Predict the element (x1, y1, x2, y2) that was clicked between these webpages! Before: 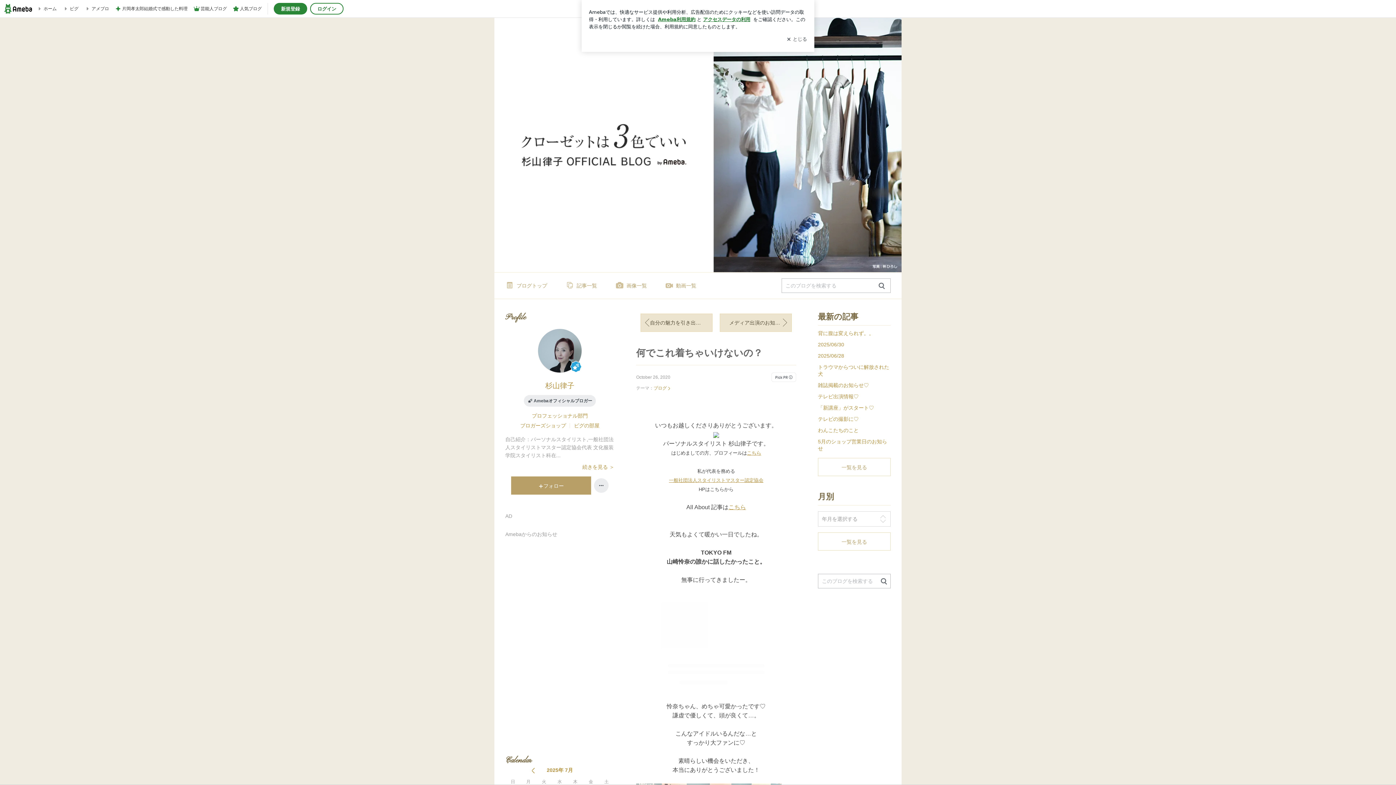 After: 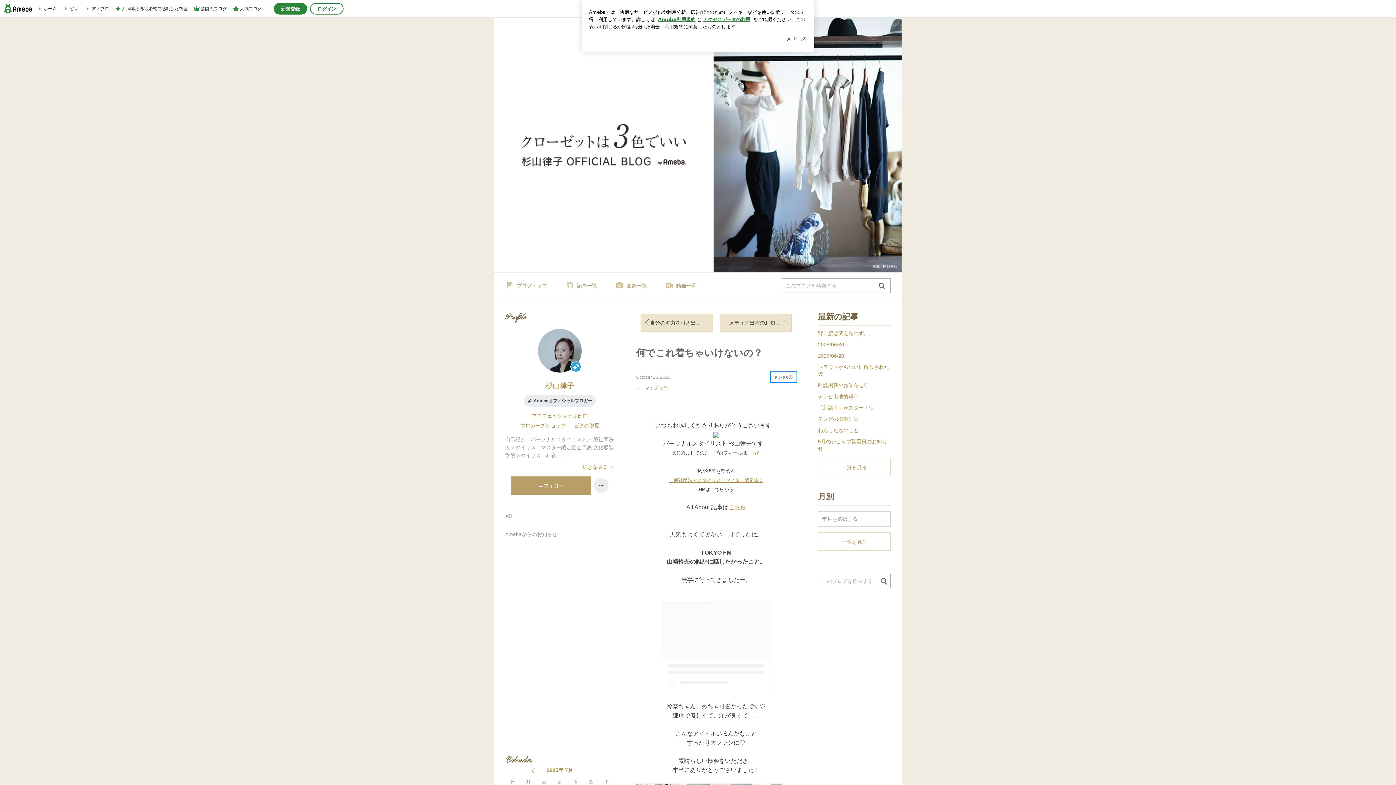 Action: bbox: (771, 372, 796, 382)